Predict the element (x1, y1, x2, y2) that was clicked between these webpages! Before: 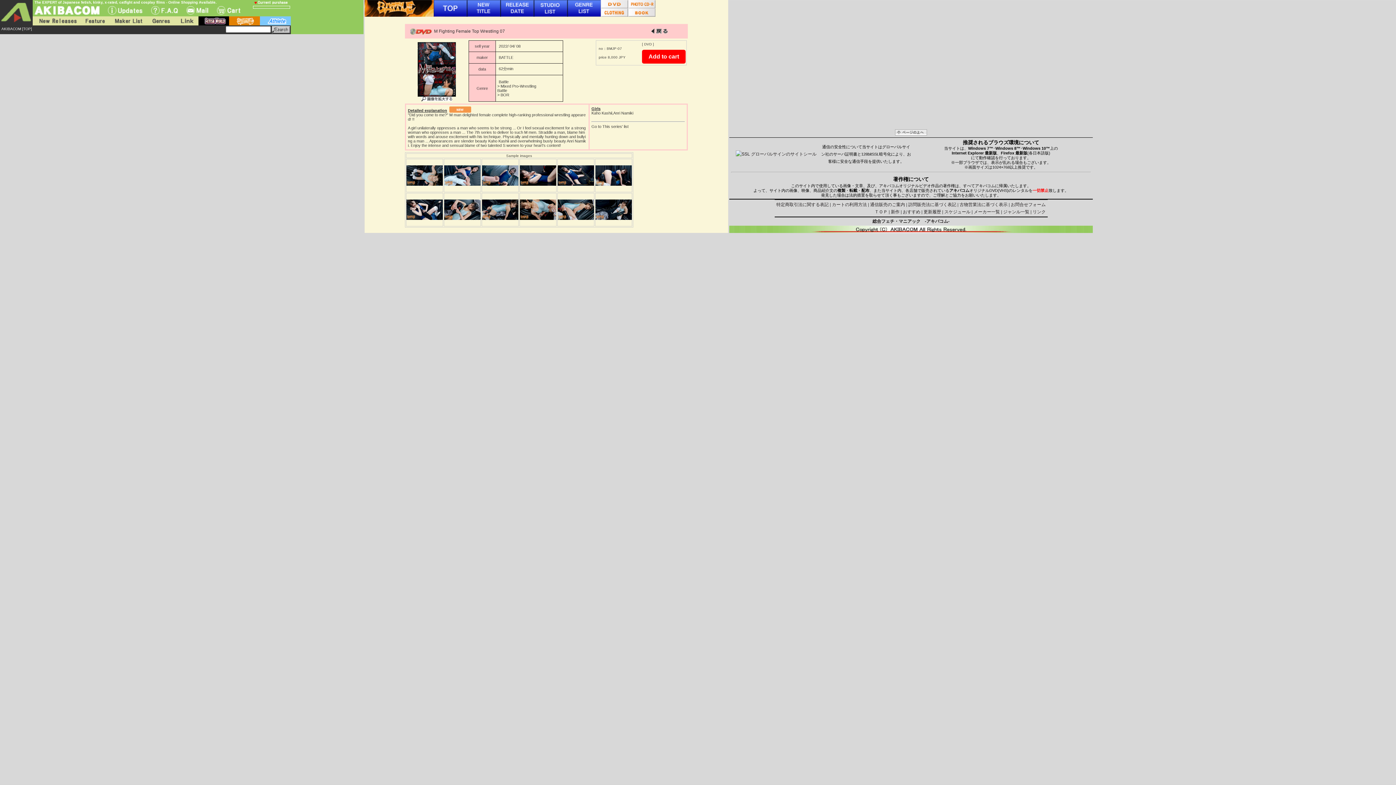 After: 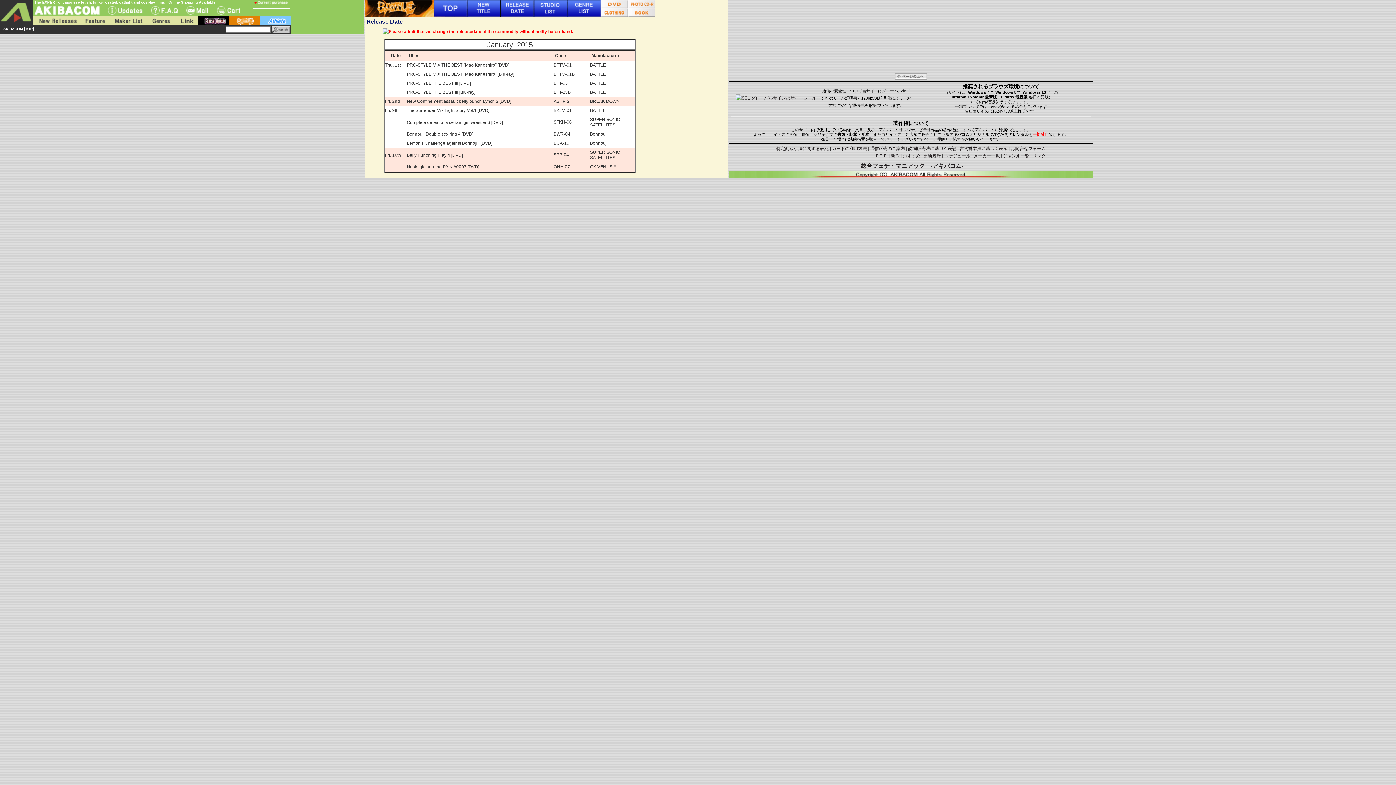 Action: bbox: (500, 11, 534, 16)